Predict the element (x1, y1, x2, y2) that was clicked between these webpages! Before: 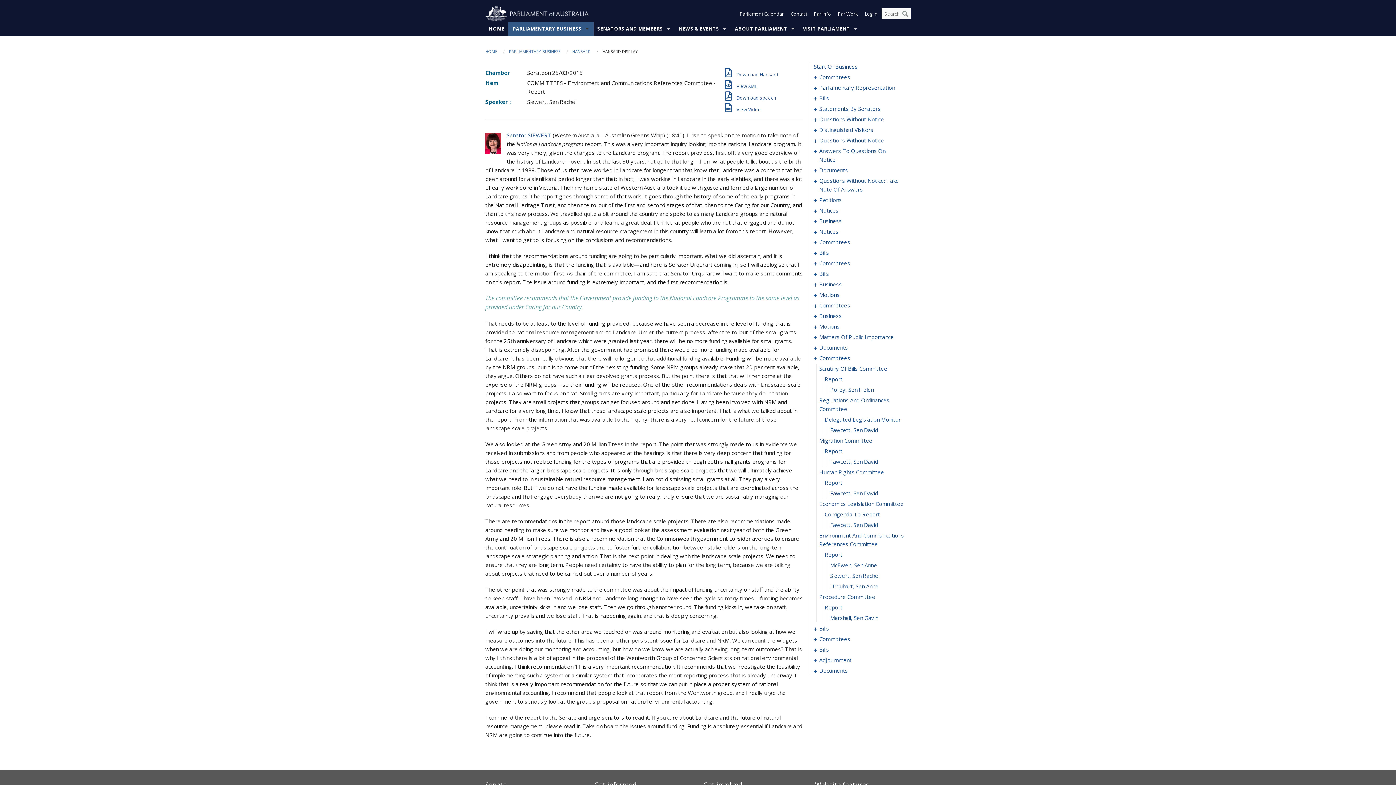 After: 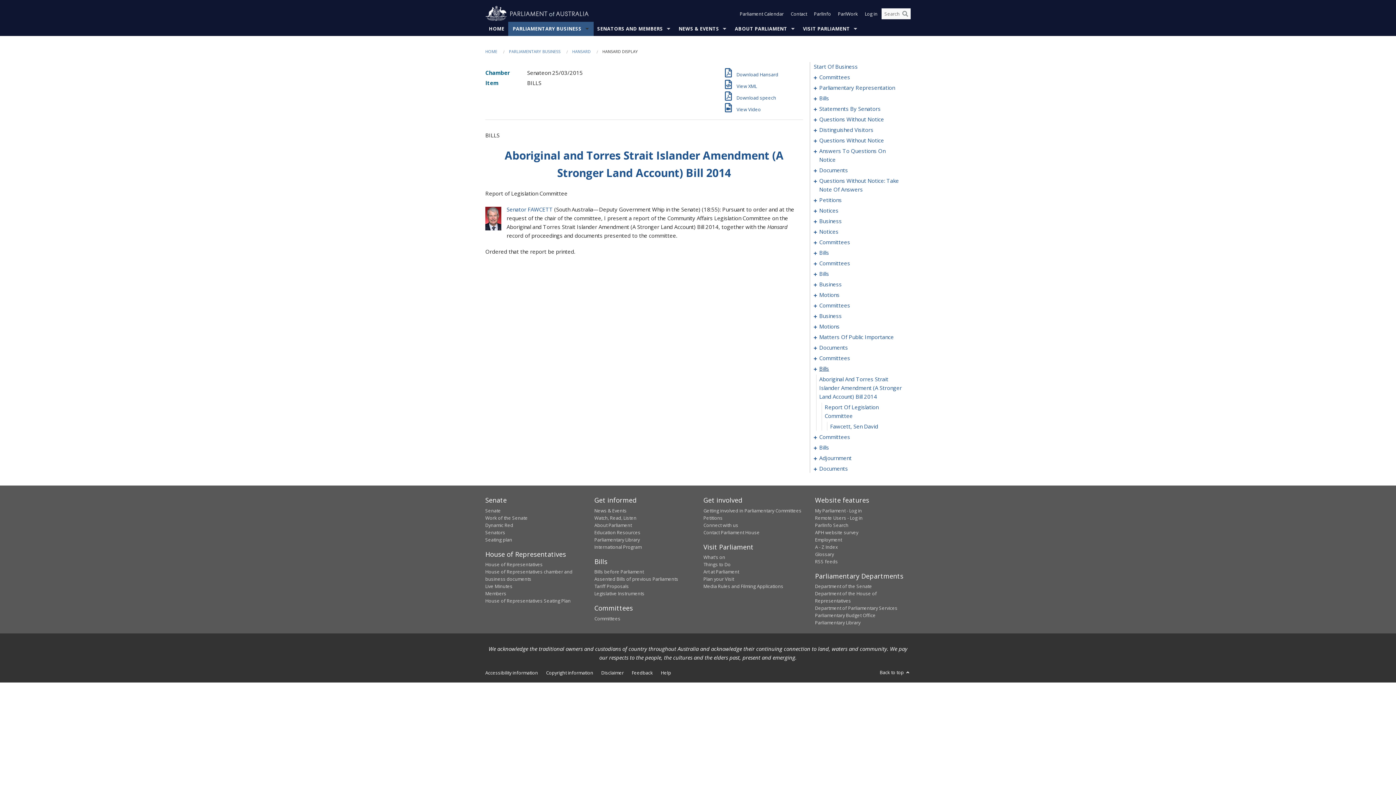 Action: label: 0298 bbox: (819, 624, 903, 633)